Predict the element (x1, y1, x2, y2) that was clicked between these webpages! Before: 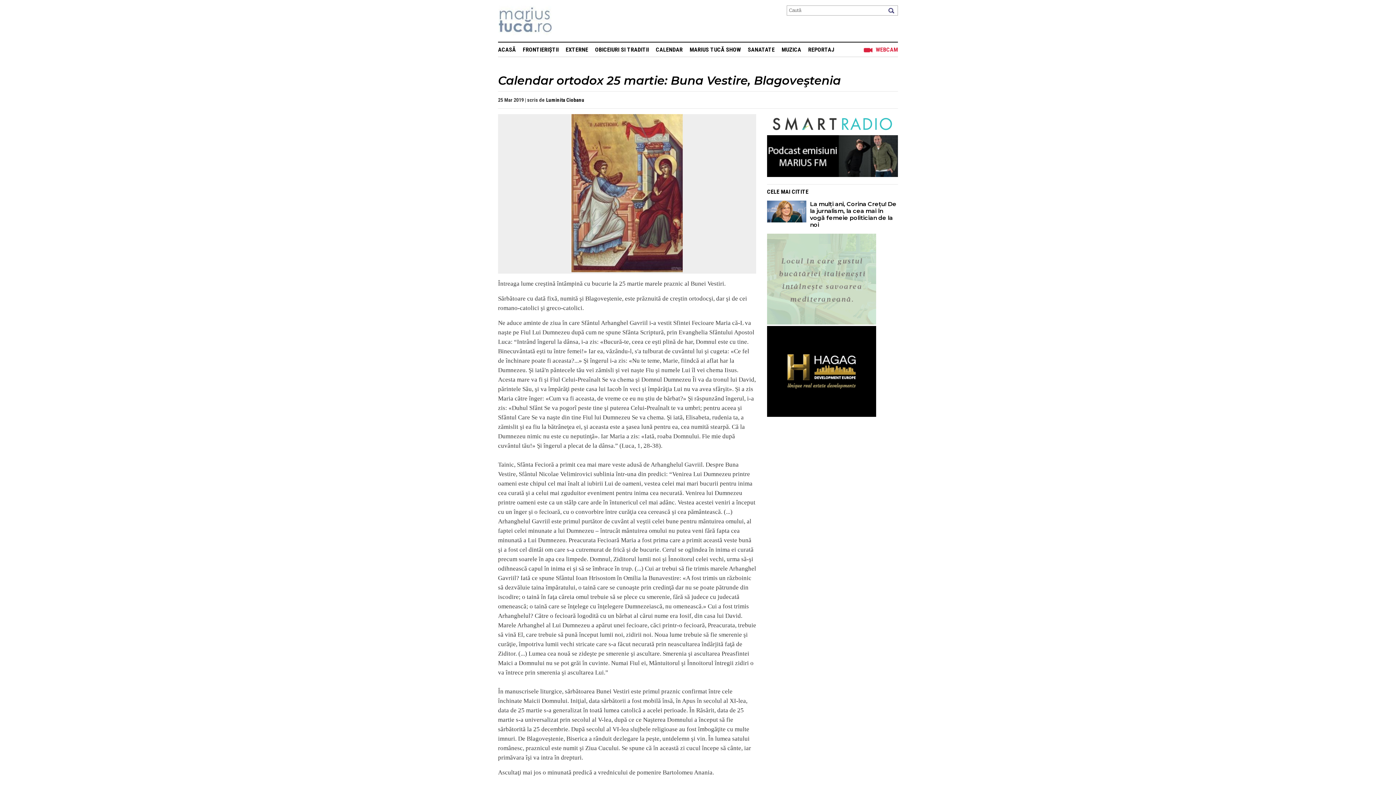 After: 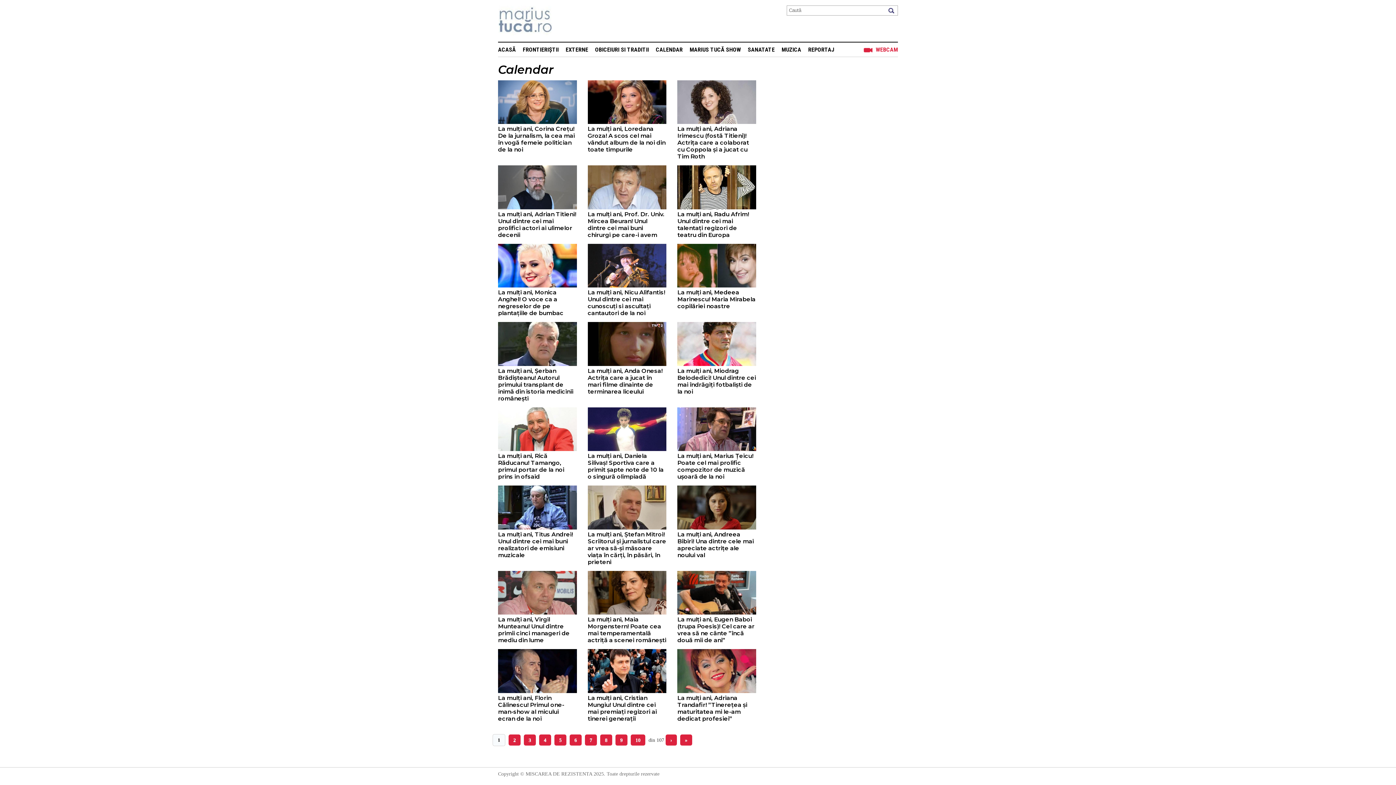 Action: label: CALENDAR bbox: (656, 46, 682, 53)